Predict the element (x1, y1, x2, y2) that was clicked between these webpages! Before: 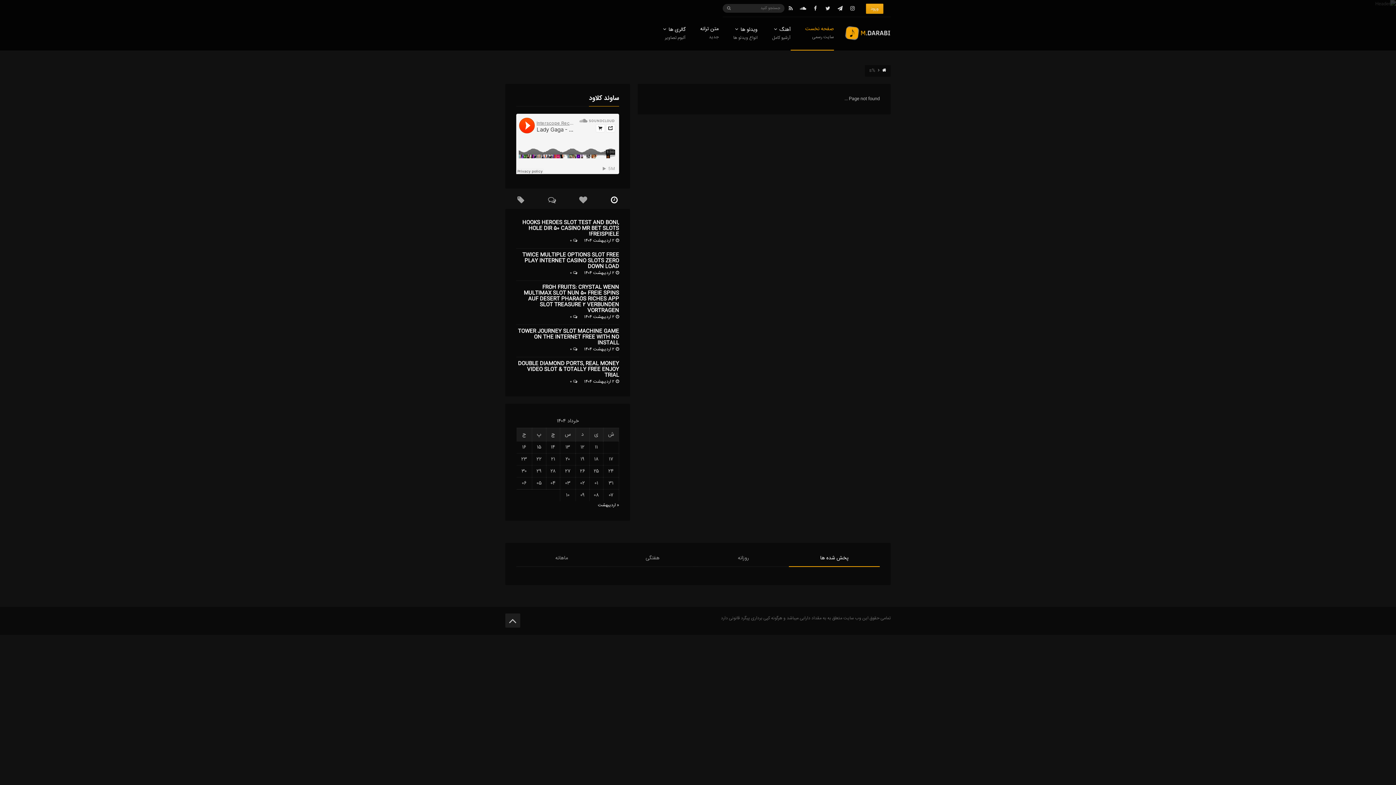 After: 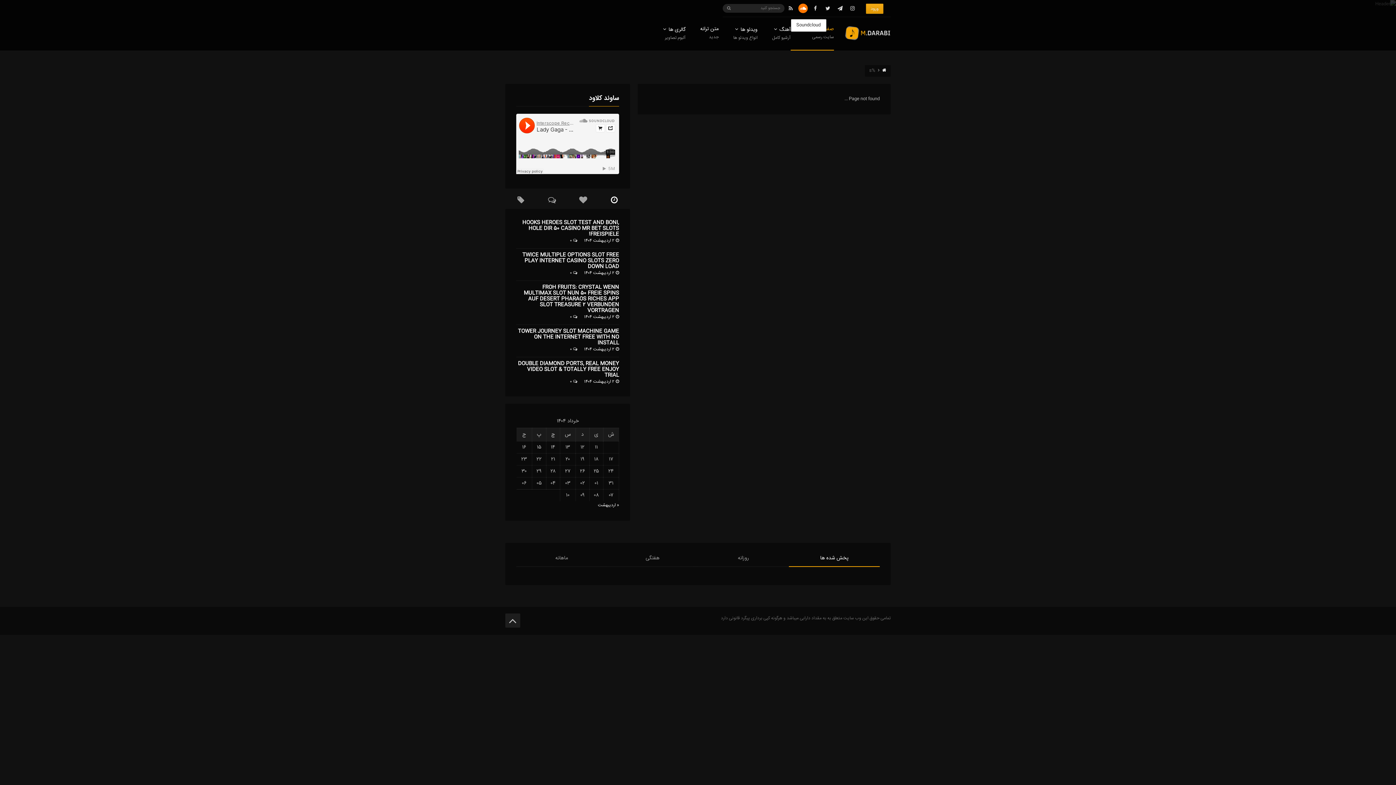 Action: bbox: (798, 3, 808, 13)